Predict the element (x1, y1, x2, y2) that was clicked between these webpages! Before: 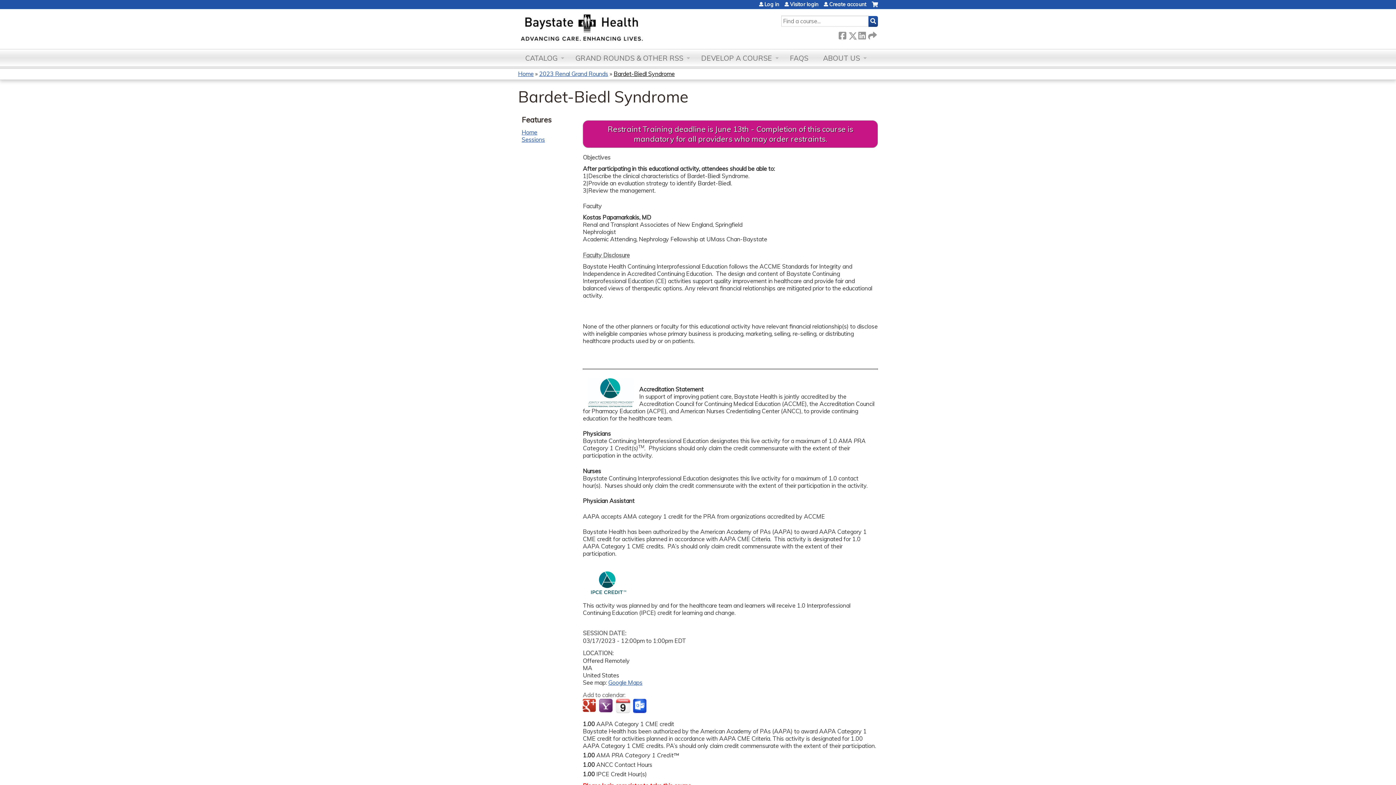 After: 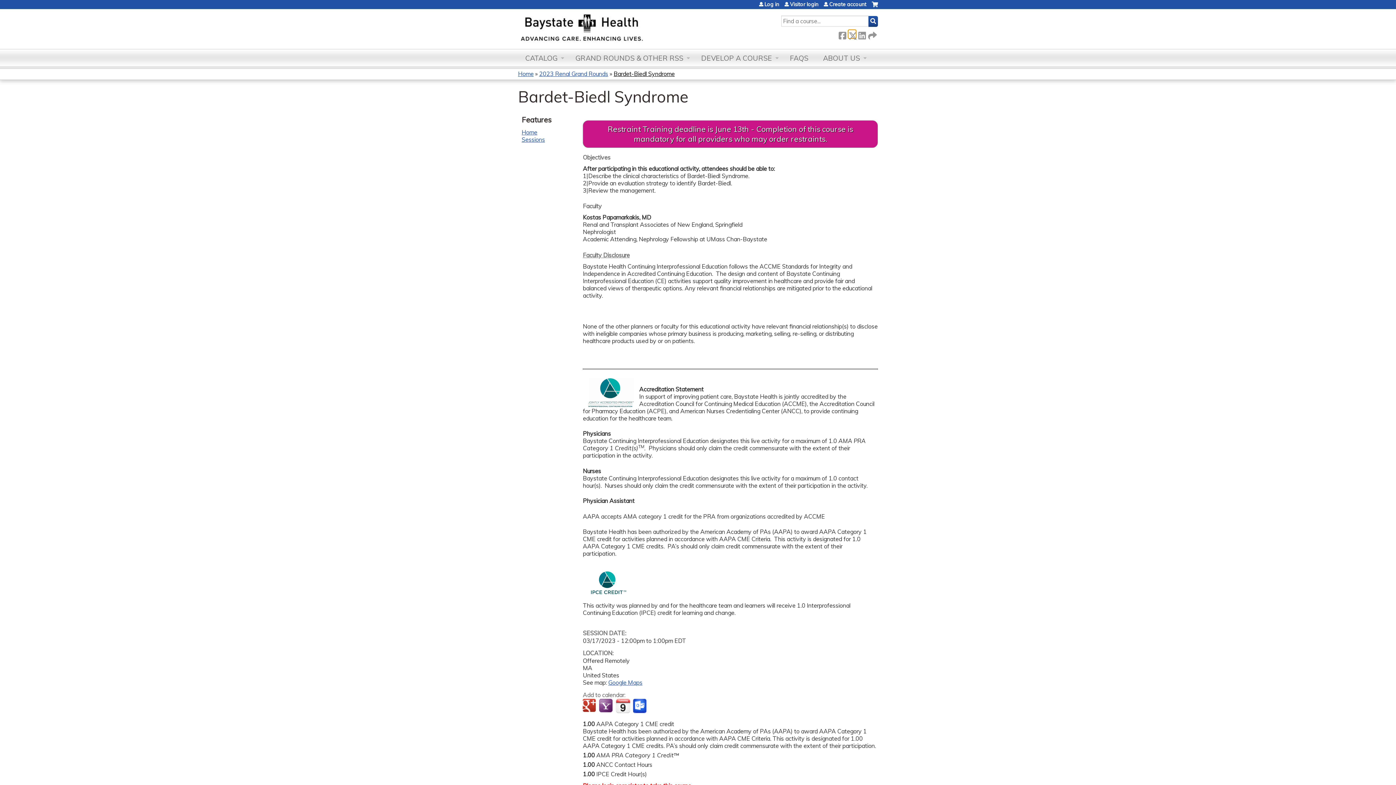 Action: label:  Twitter bbox: (848, 30, 856, 38)